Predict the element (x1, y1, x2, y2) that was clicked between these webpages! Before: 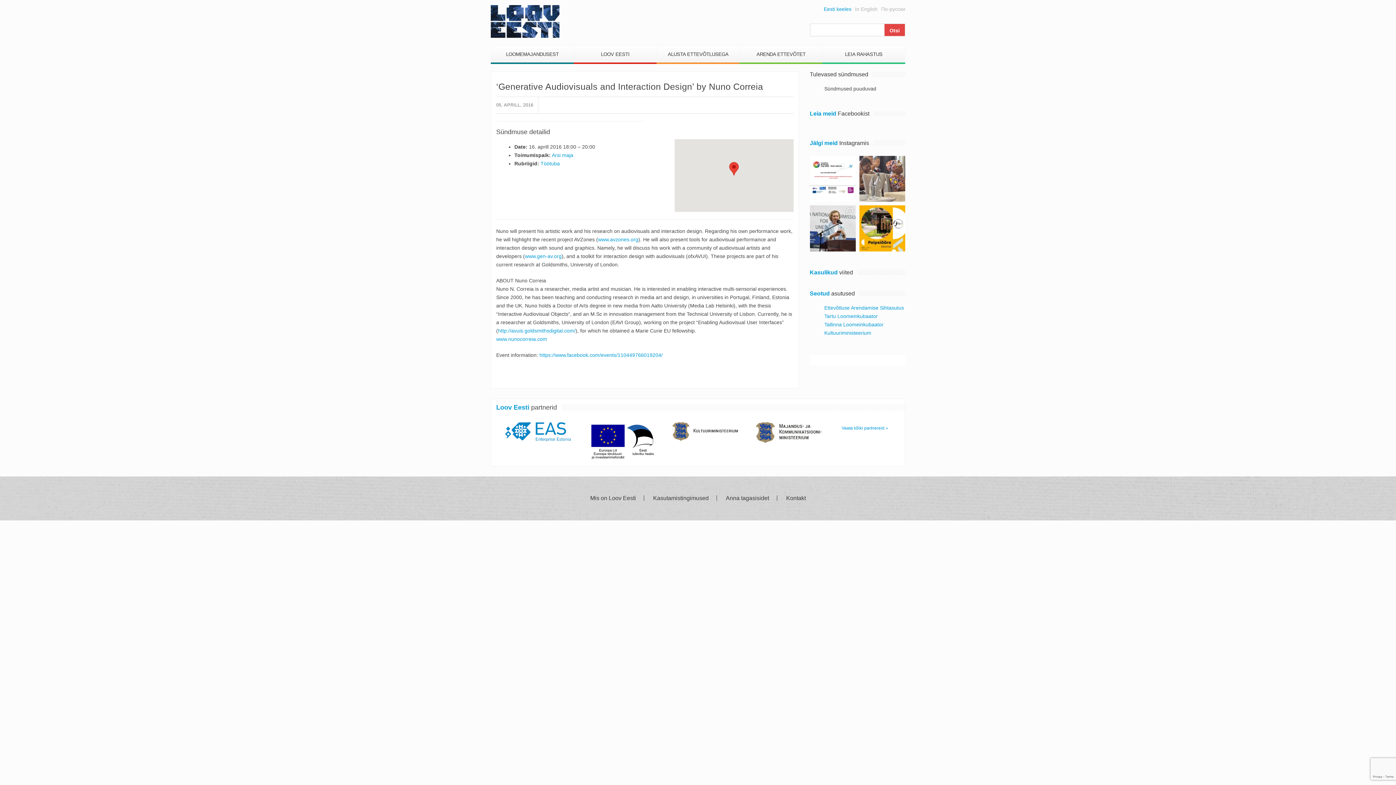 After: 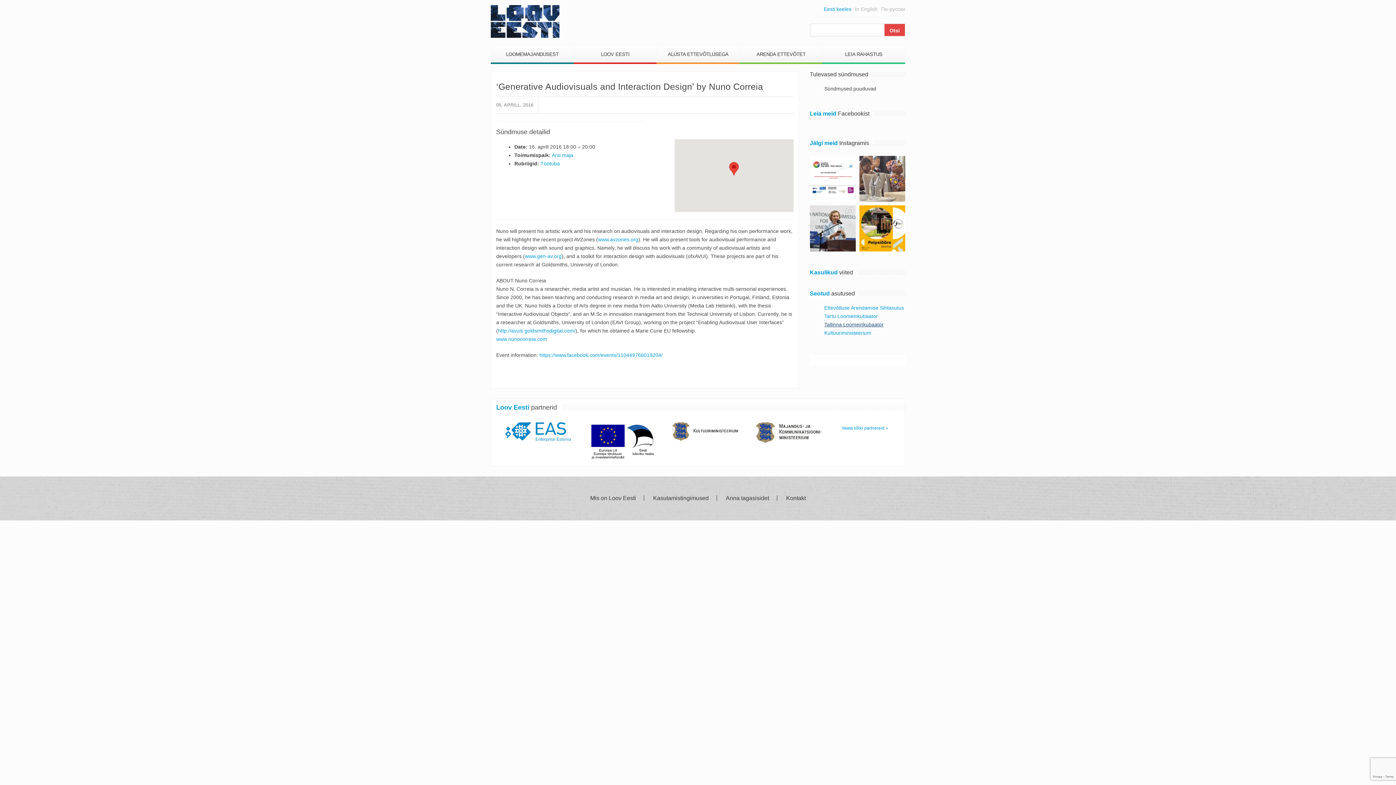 Action: bbox: (824, 321, 883, 327) label: Tallinna Loomeinkubaator